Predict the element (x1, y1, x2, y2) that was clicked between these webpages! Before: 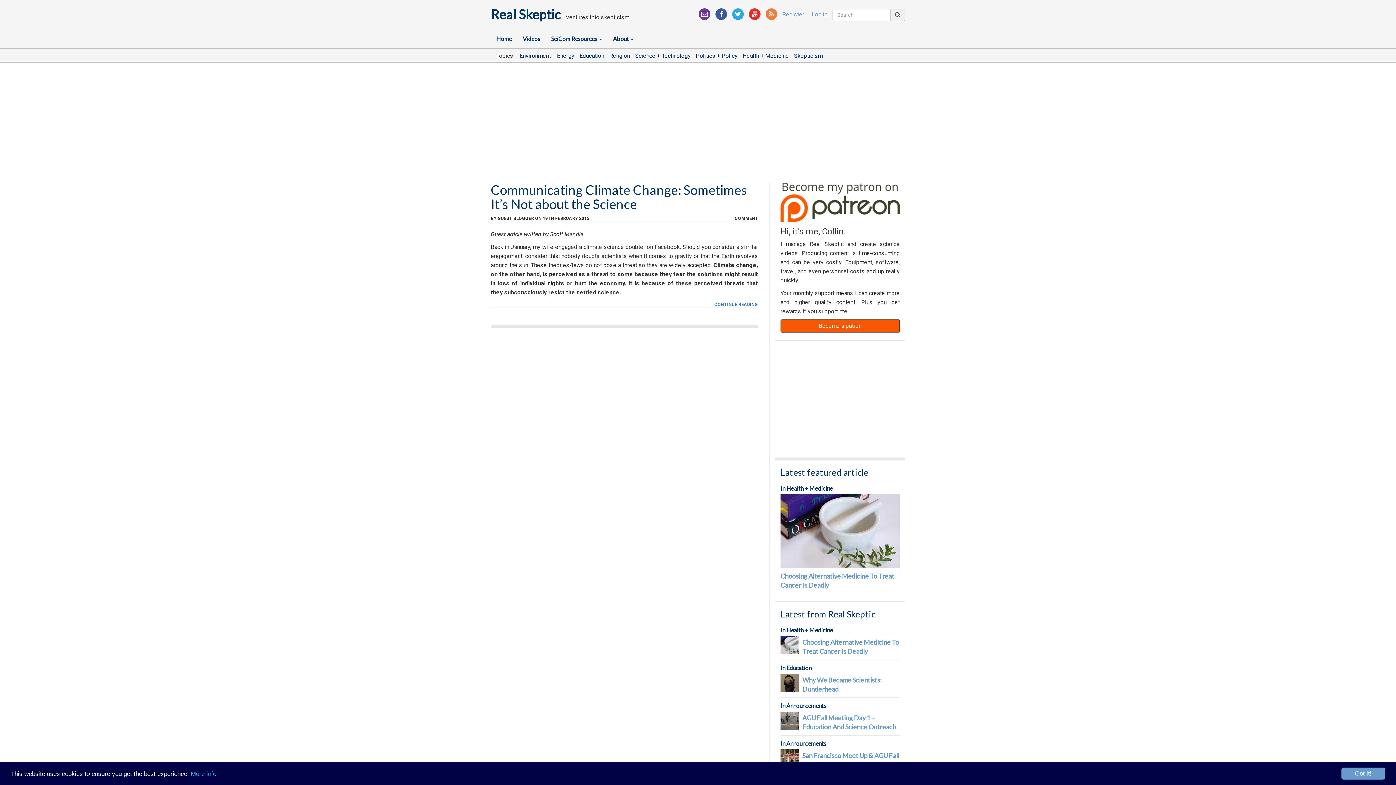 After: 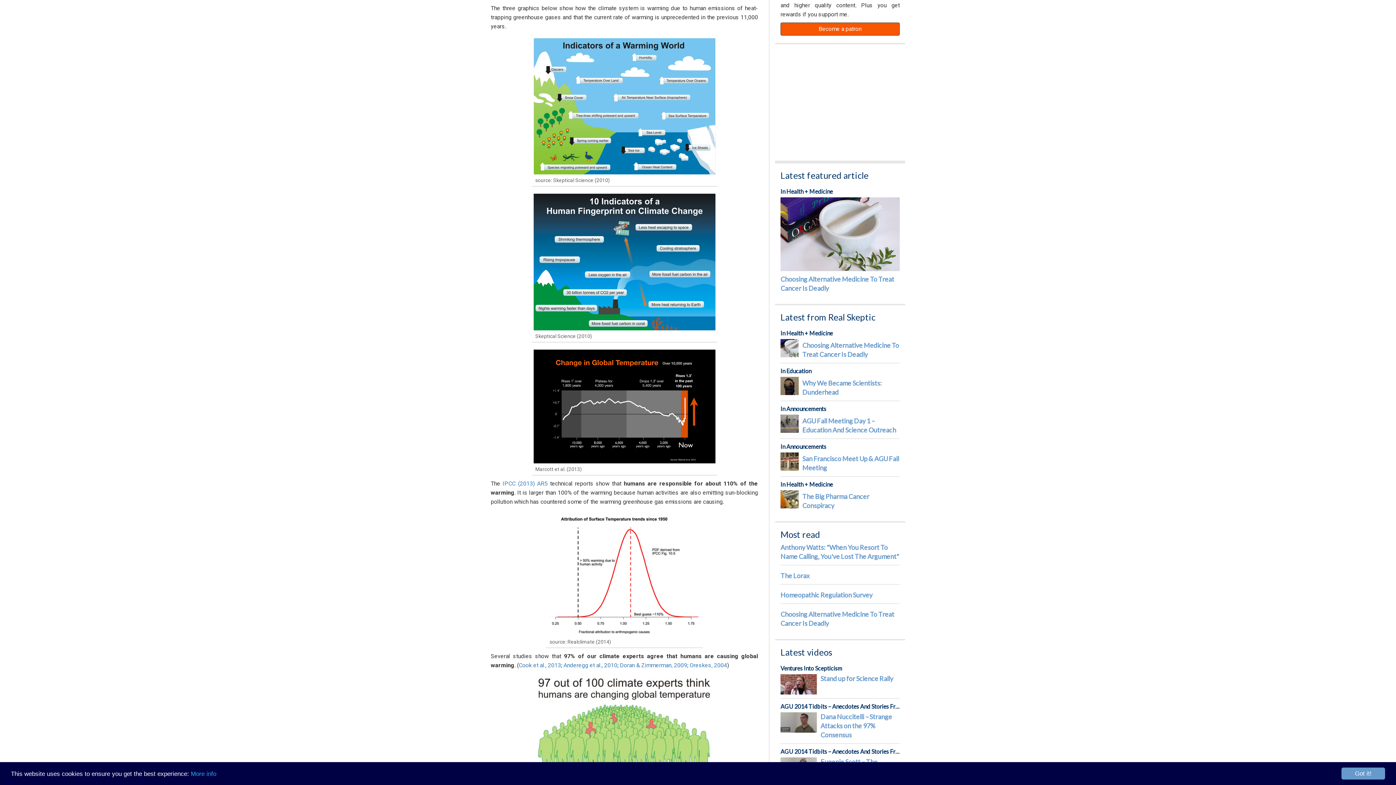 Action: bbox: (490, 300, 758, 314) label: CONTINUE READING
COMMUNICATING CLIMATE CHANGE: SOMETIMES IT’S NOT ABOUT THE SCIENCE